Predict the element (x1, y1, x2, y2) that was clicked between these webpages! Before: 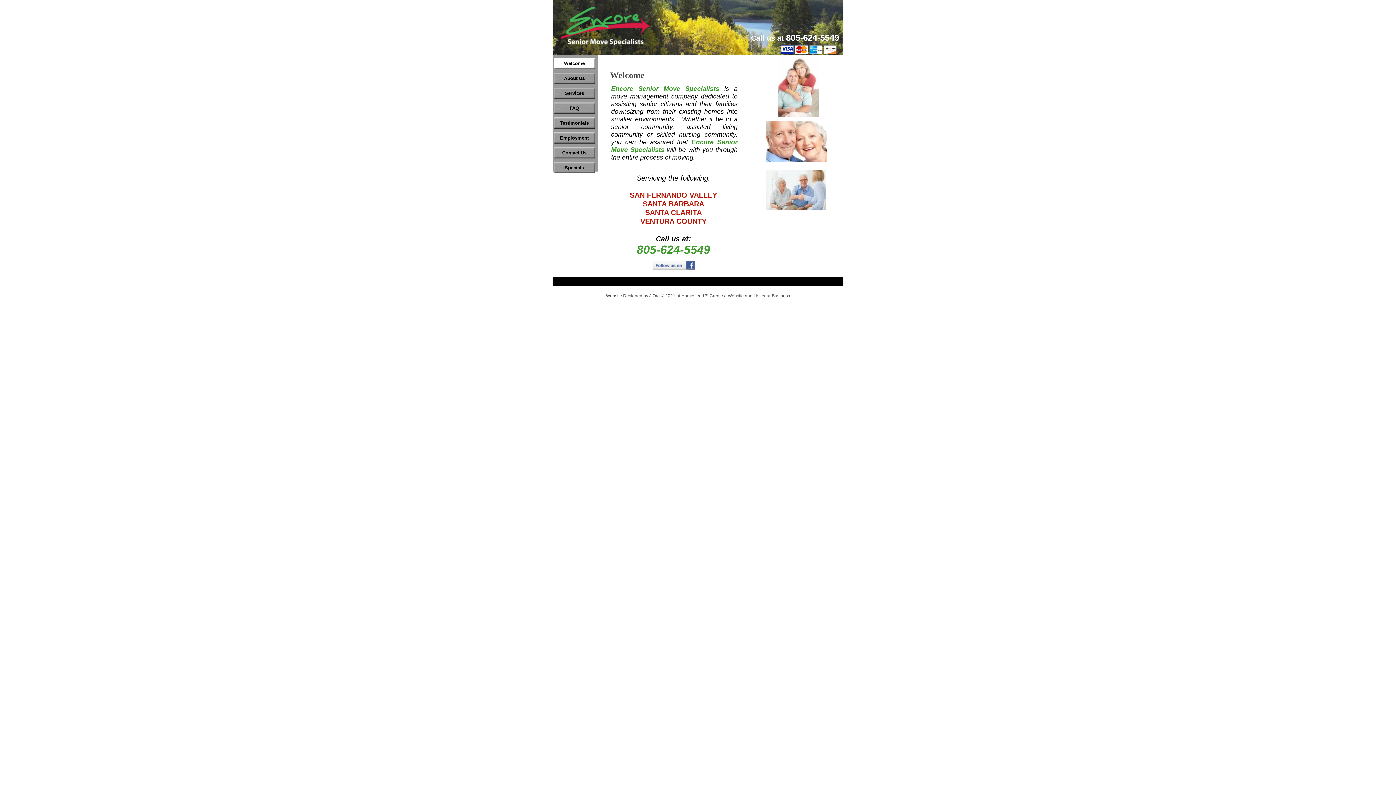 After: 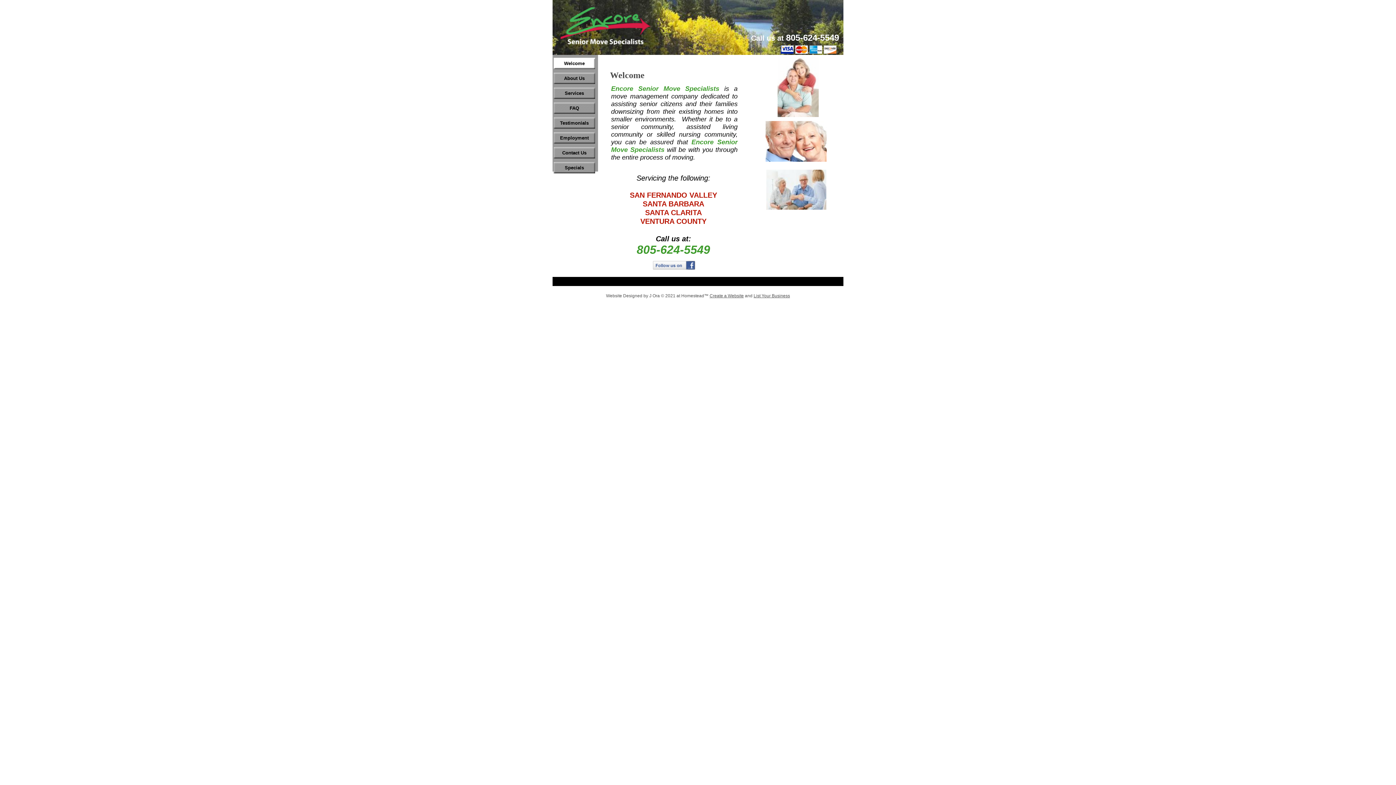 Action: bbox: (553, 57, 595, 69) label: Welcome